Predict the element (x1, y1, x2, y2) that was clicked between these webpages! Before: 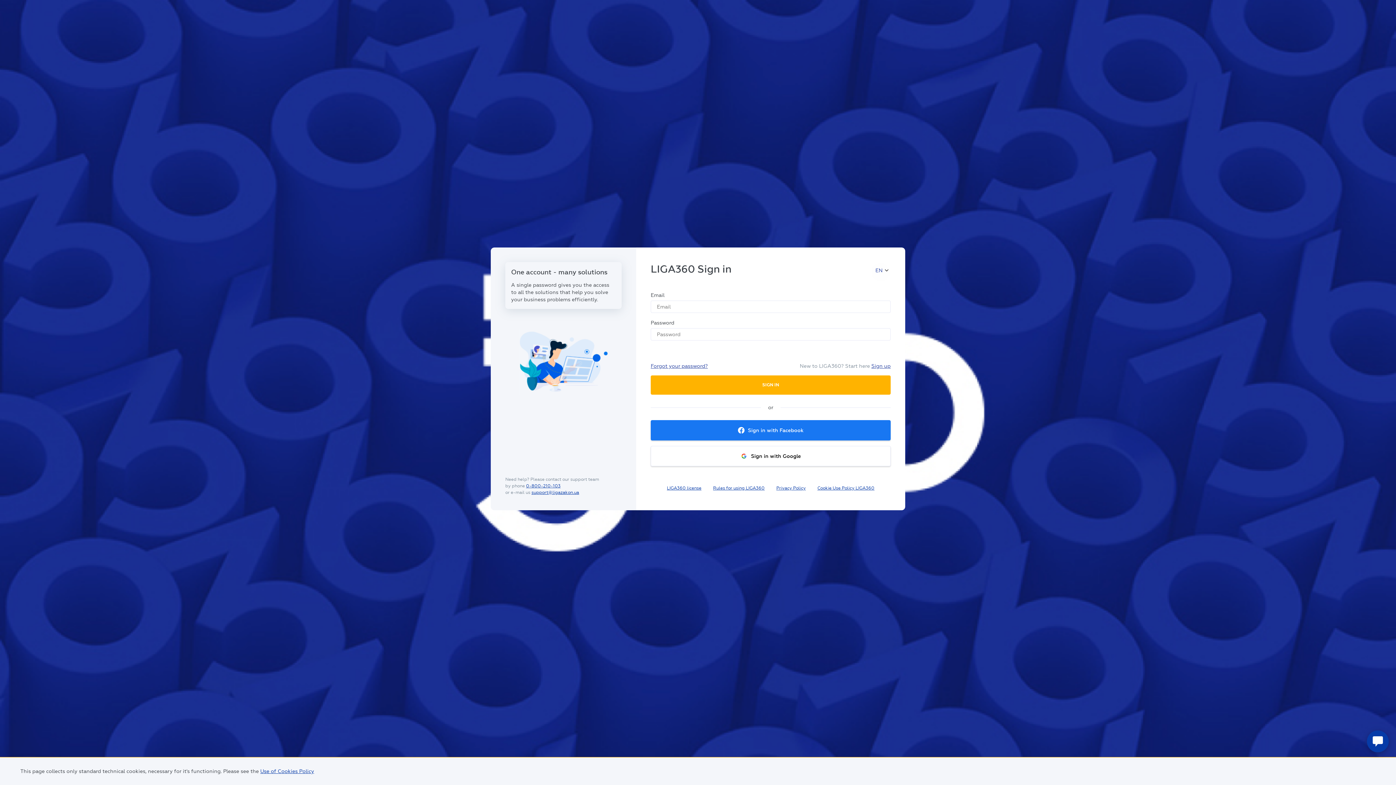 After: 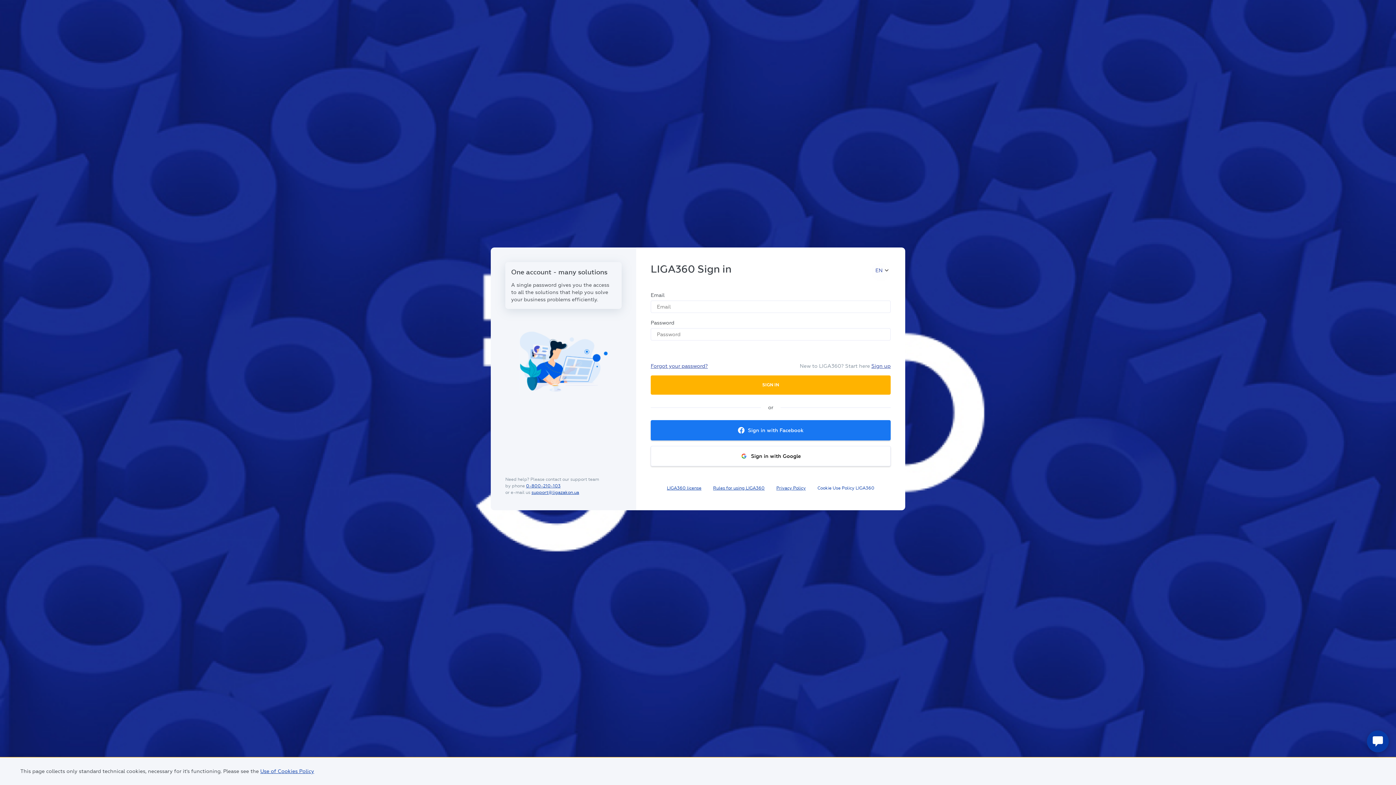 Action: label: Cookie Use Policy LIGA360 bbox: (817, 485, 874, 491)